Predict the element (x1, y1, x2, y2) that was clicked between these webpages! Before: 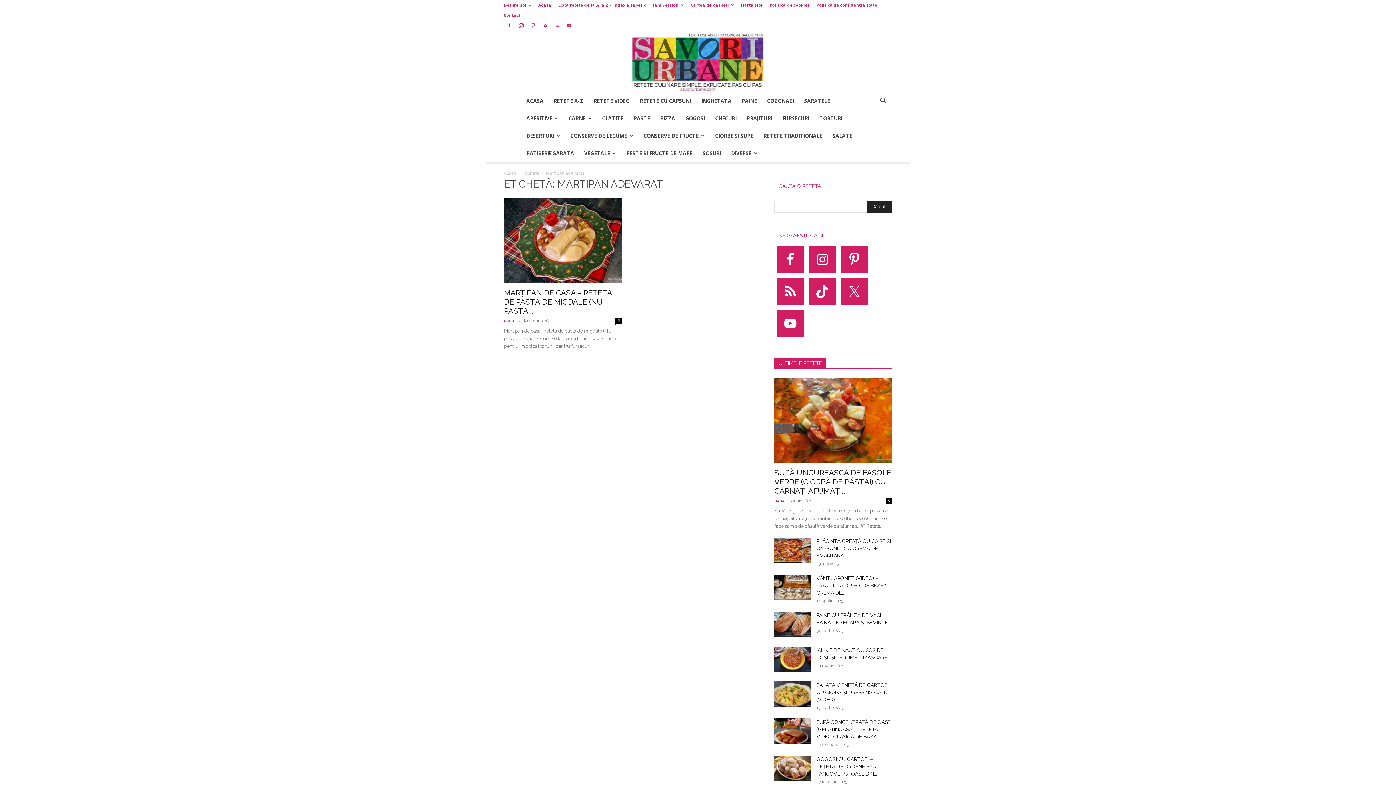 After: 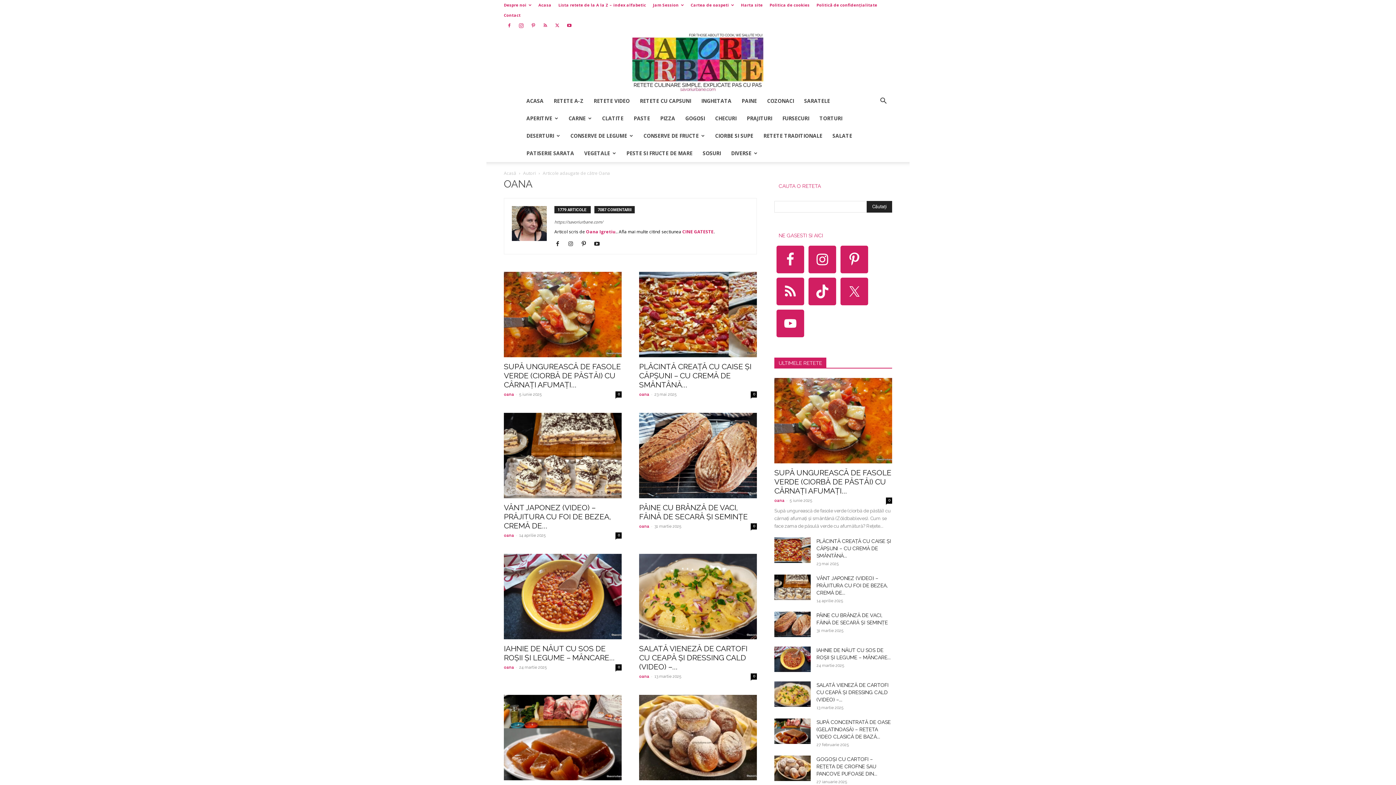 Action: label: oana bbox: (504, 318, 514, 323)